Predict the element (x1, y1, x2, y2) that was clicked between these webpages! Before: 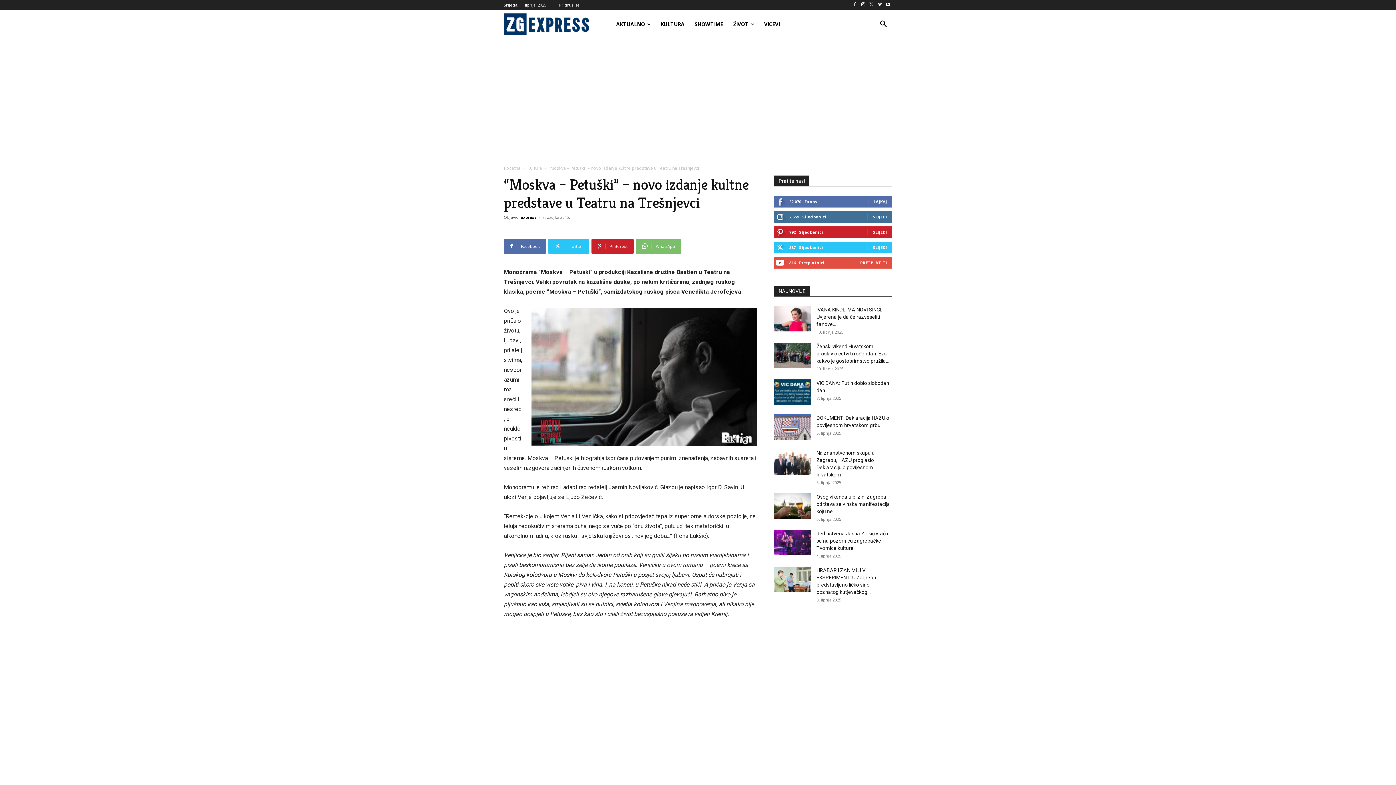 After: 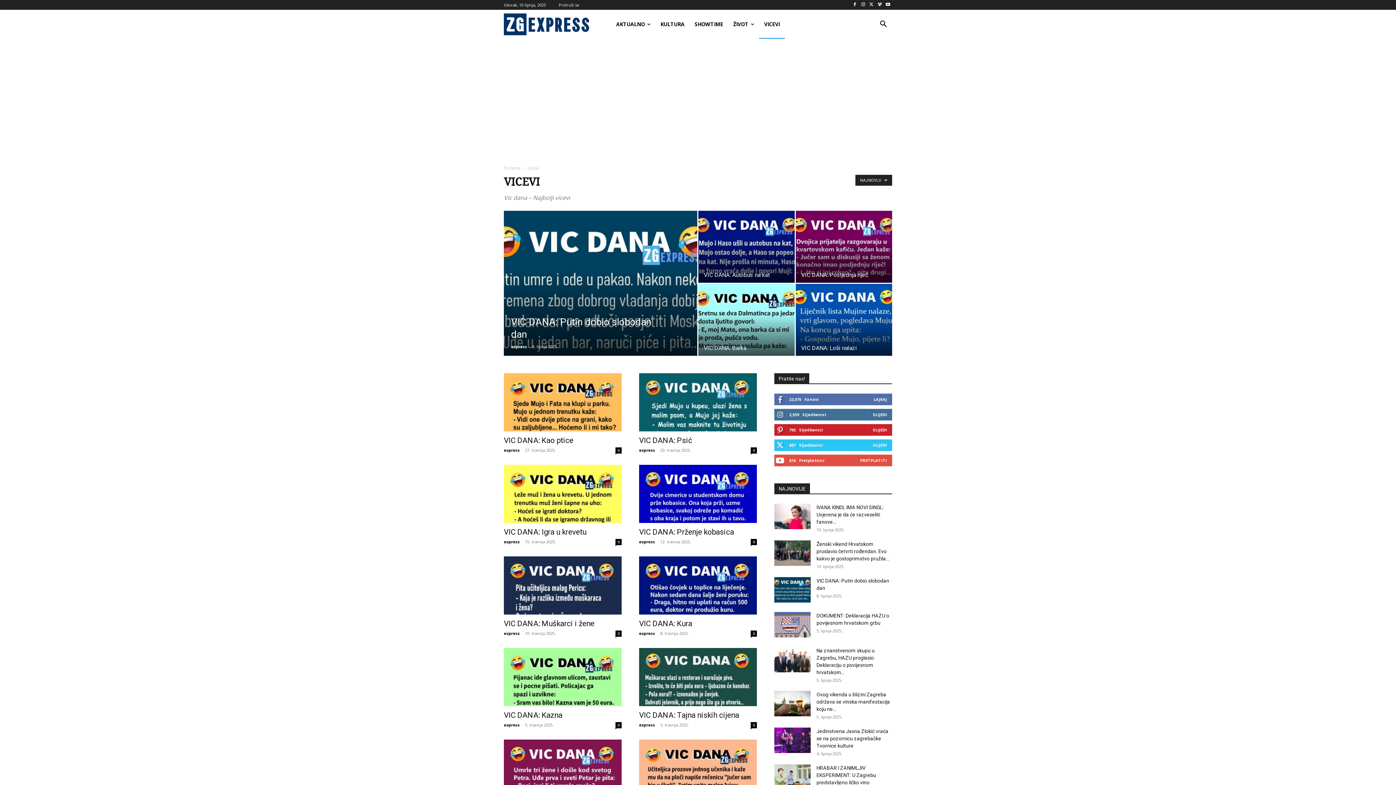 Action: bbox: (759, 9, 785, 38) label: VICEVI